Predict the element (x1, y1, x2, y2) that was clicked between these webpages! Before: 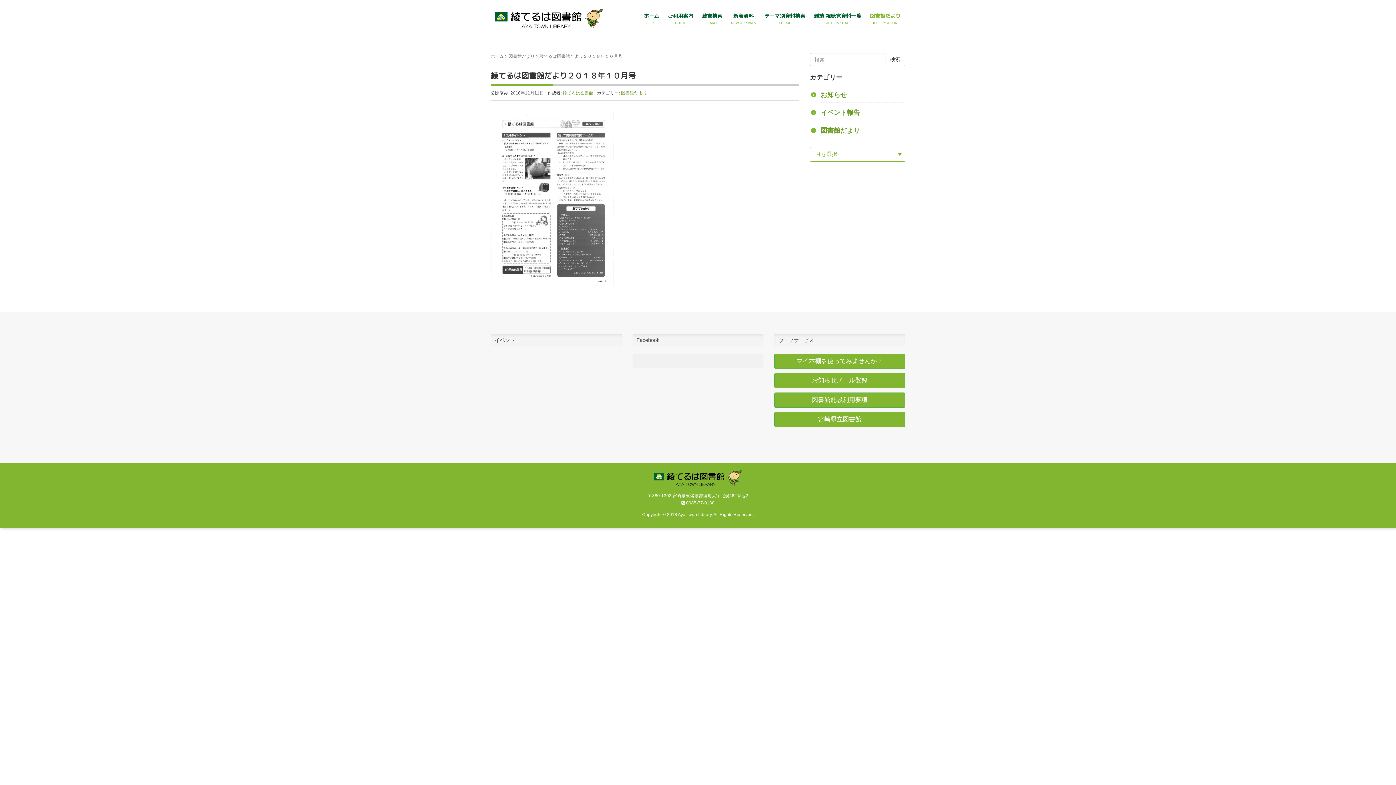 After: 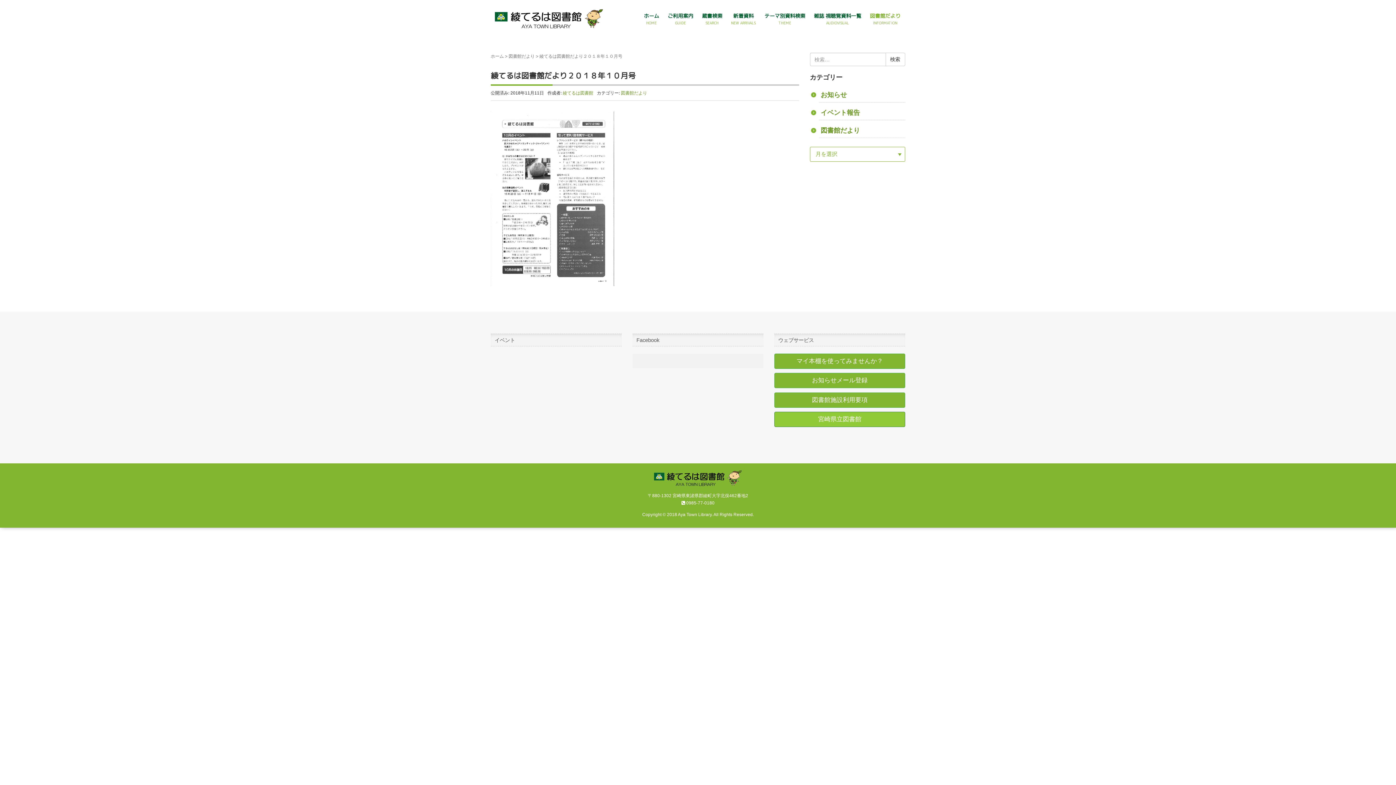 Action: bbox: (774, 412, 905, 427) label: 宮崎県立図書館